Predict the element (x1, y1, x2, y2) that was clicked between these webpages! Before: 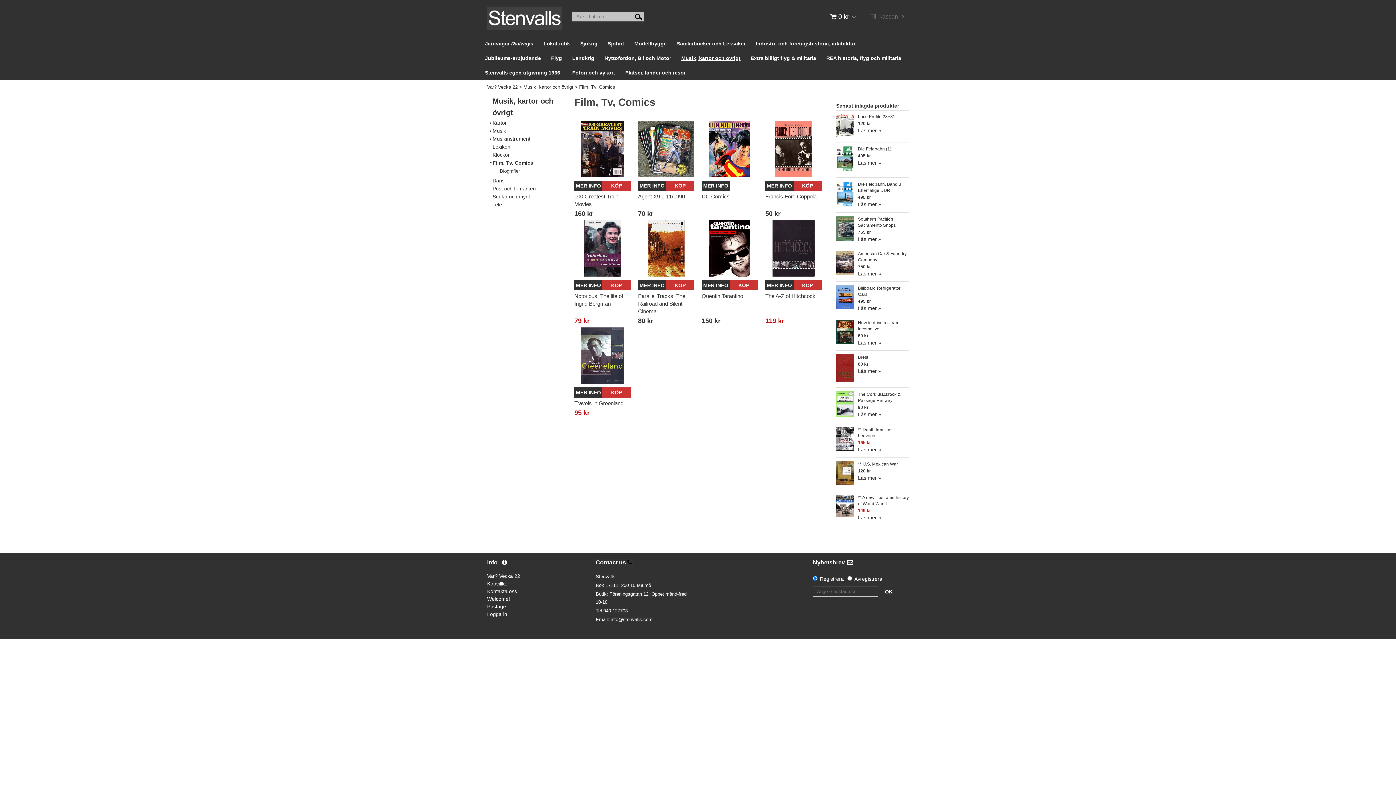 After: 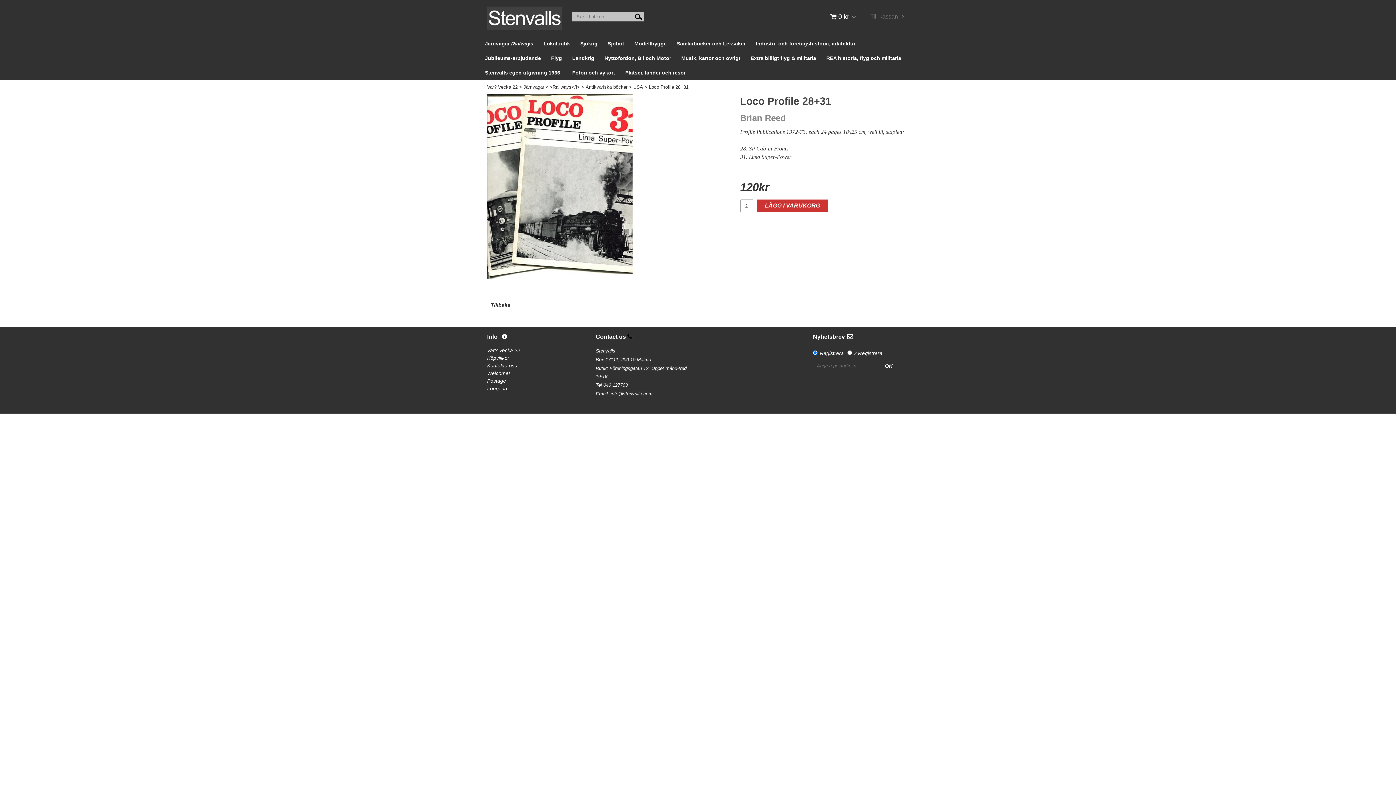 Action: bbox: (858, 127, 881, 133) label: Läs mer »